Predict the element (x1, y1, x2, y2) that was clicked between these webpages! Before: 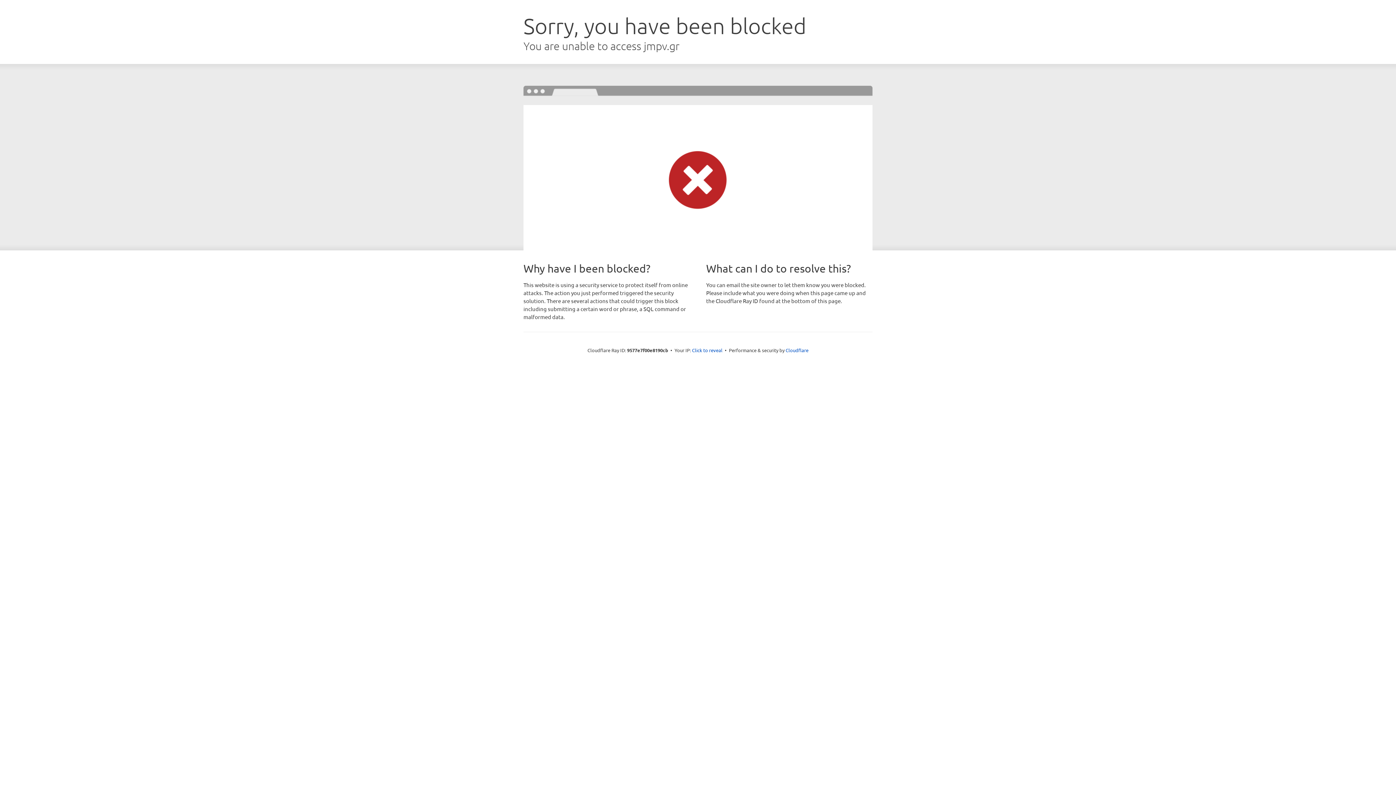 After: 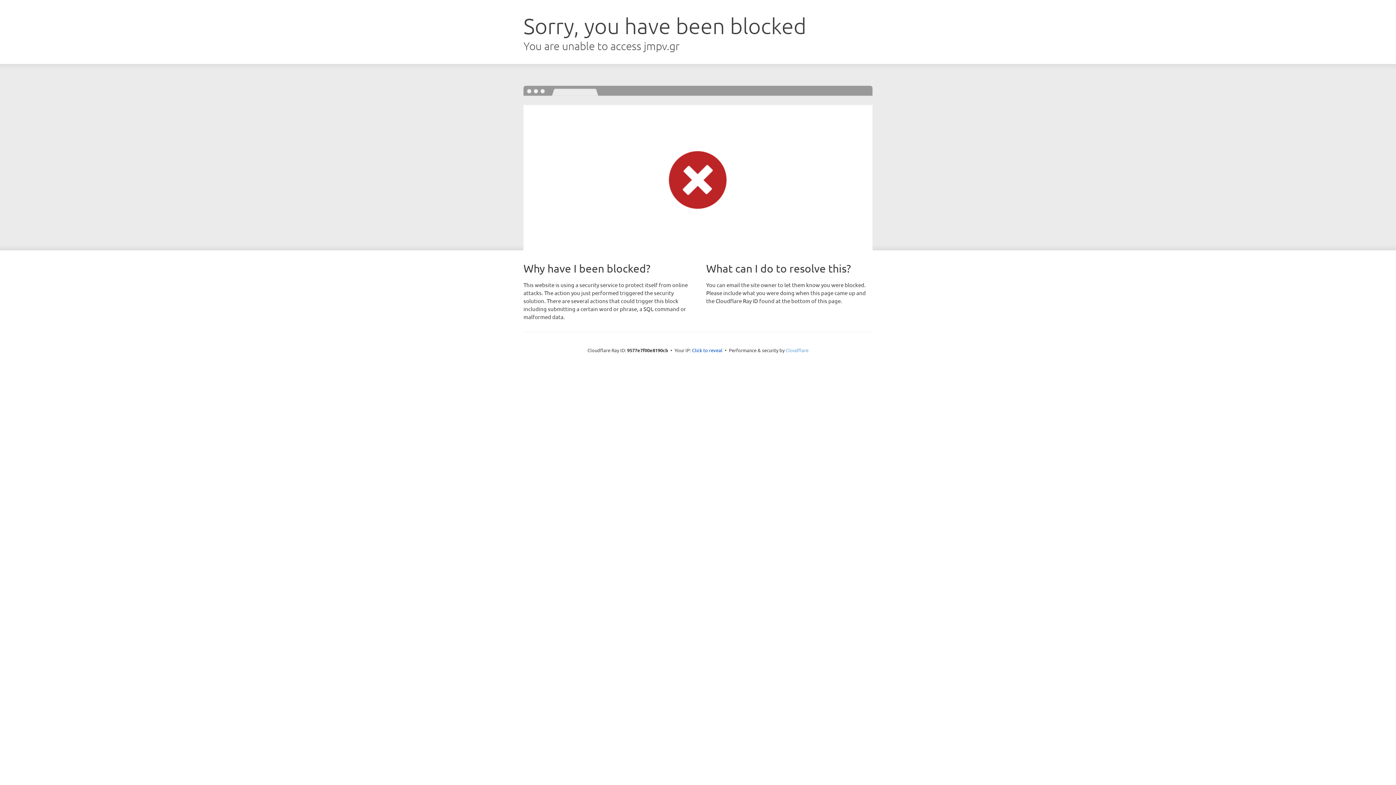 Action: bbox: (785, 347, 808, 353) label: Cloudflare